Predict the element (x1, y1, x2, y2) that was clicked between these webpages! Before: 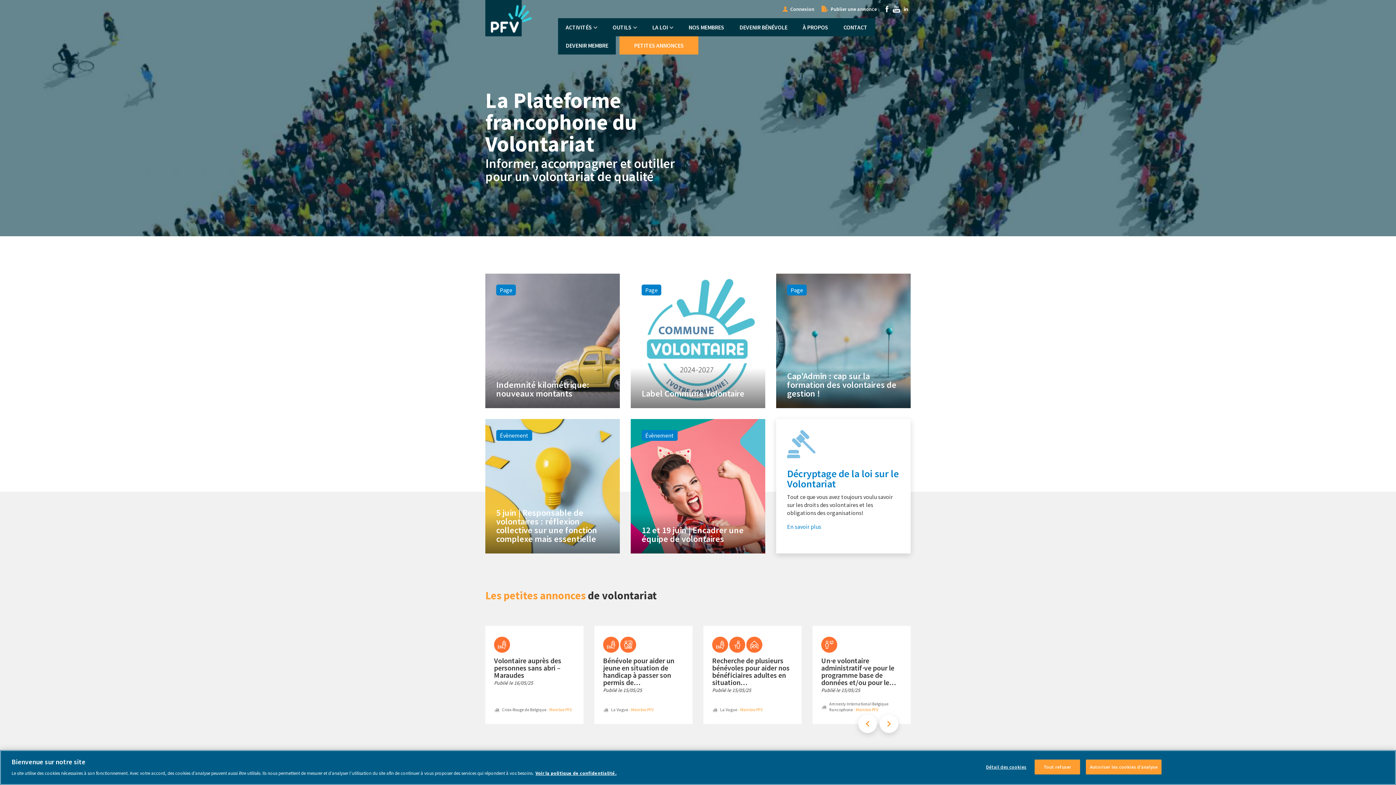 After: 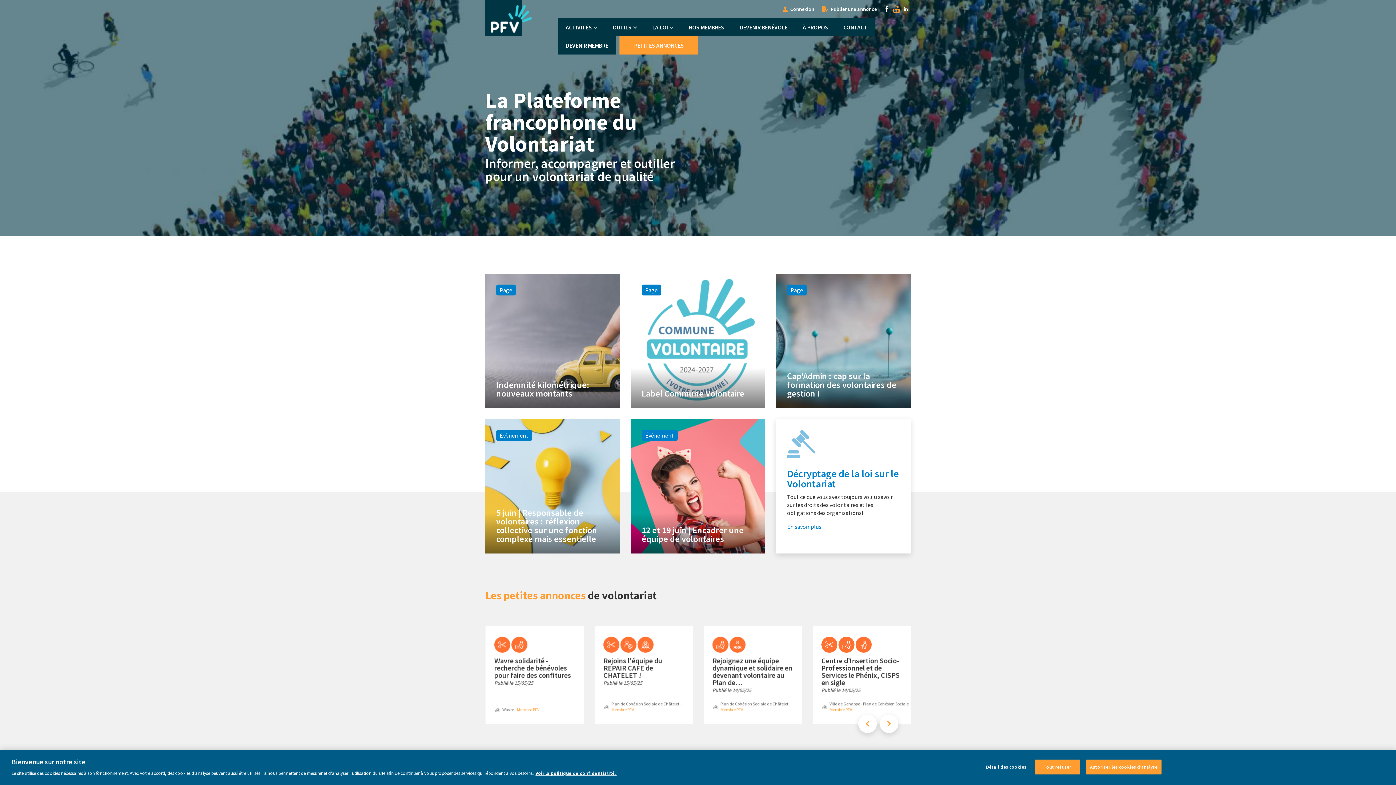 Action: bbox: (891, 0, 901, 18) label: Youtube